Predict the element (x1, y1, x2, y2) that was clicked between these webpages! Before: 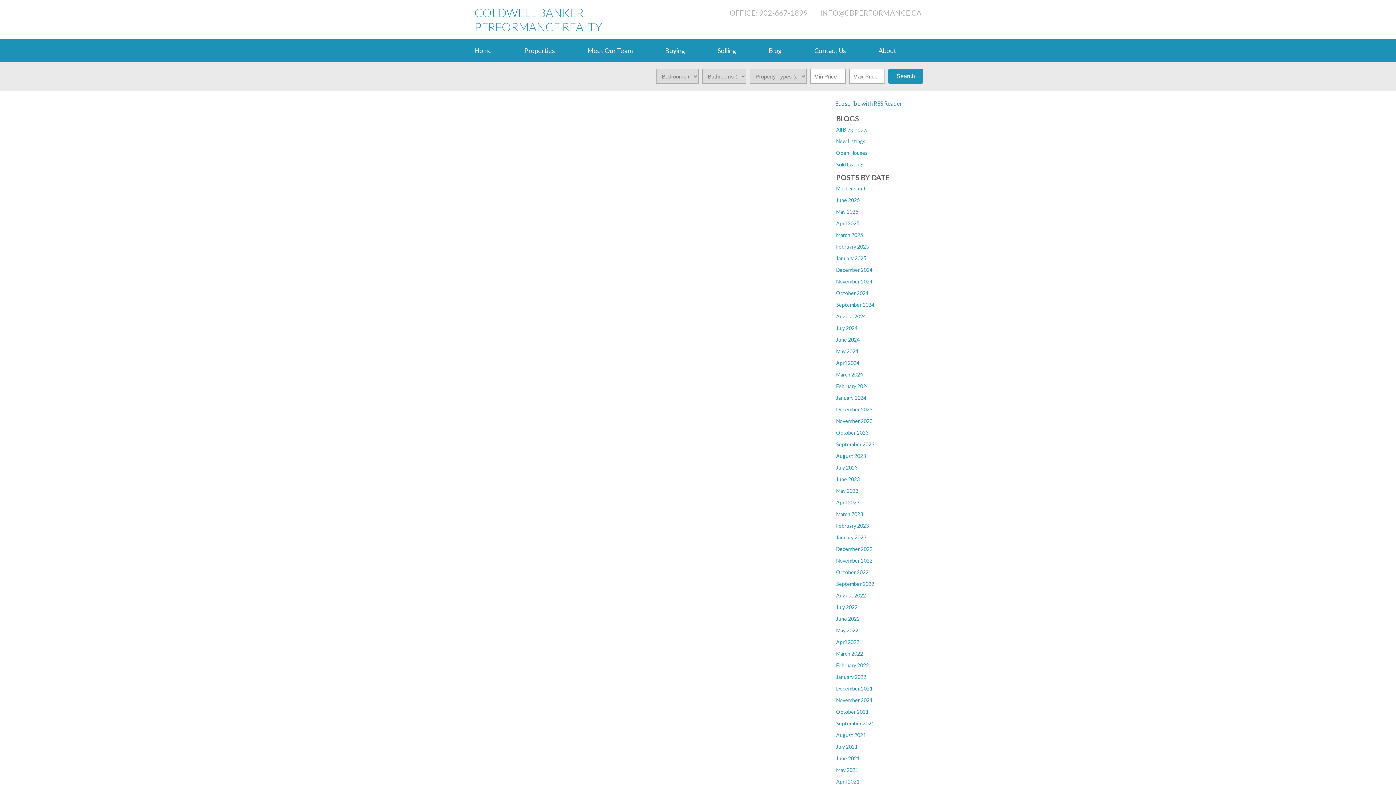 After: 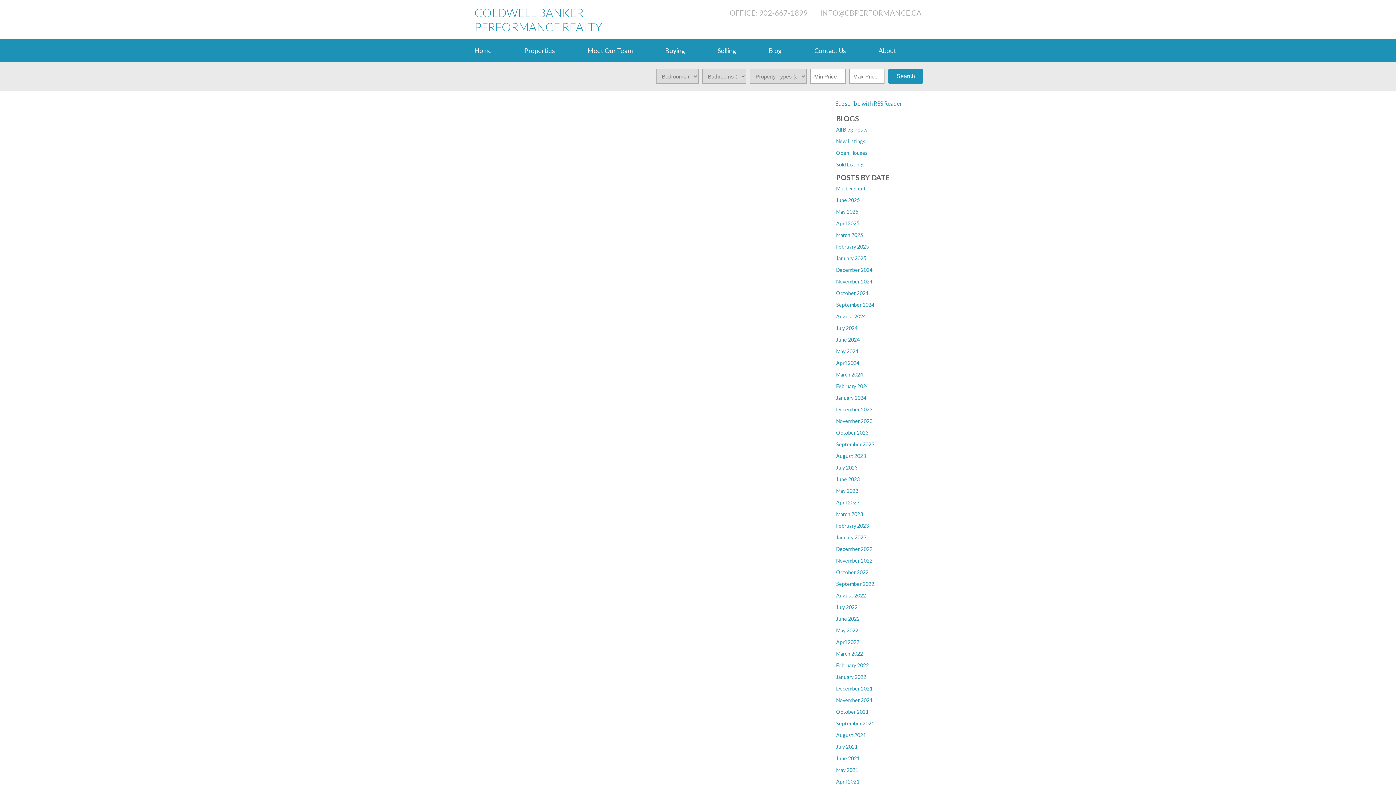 Action: label: May 2024 bbox: (836, 348, 858, 354)